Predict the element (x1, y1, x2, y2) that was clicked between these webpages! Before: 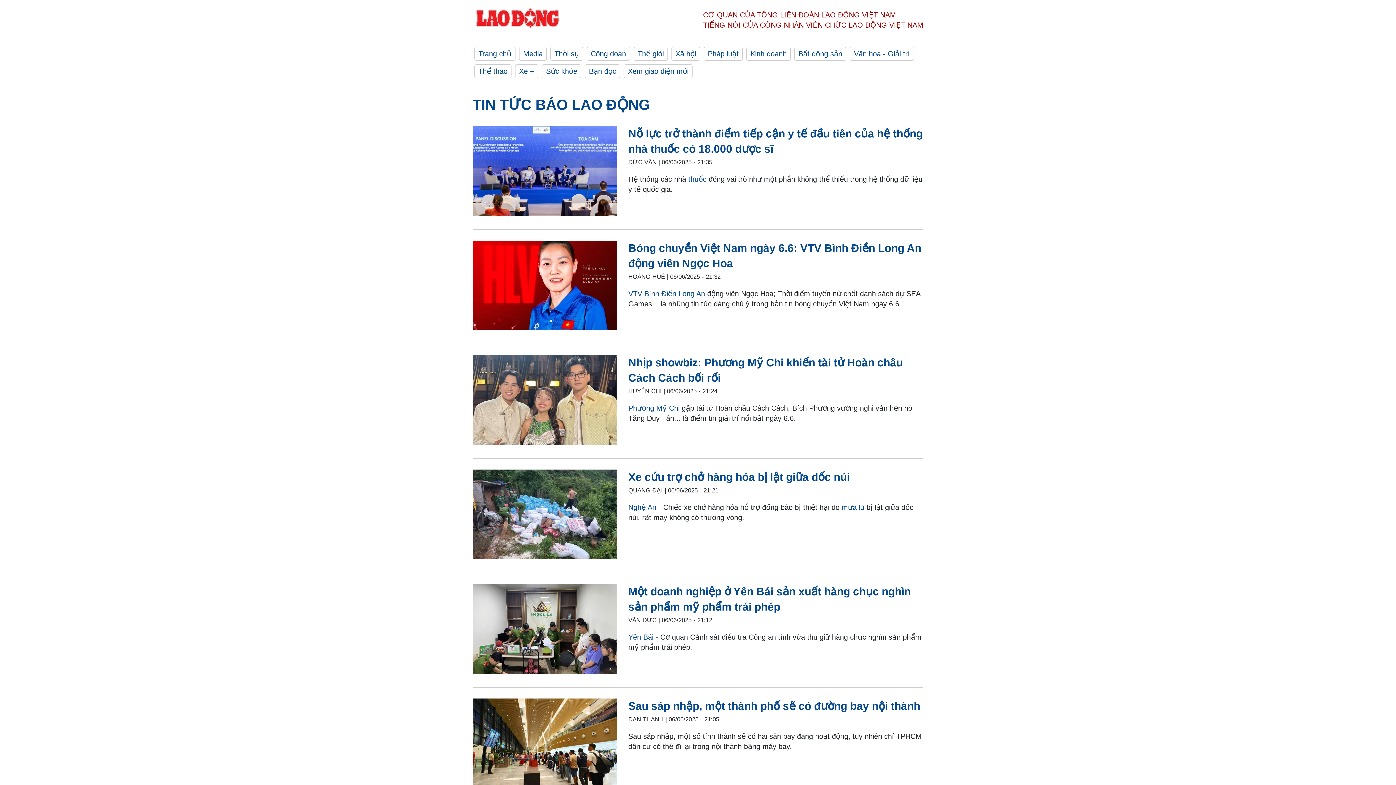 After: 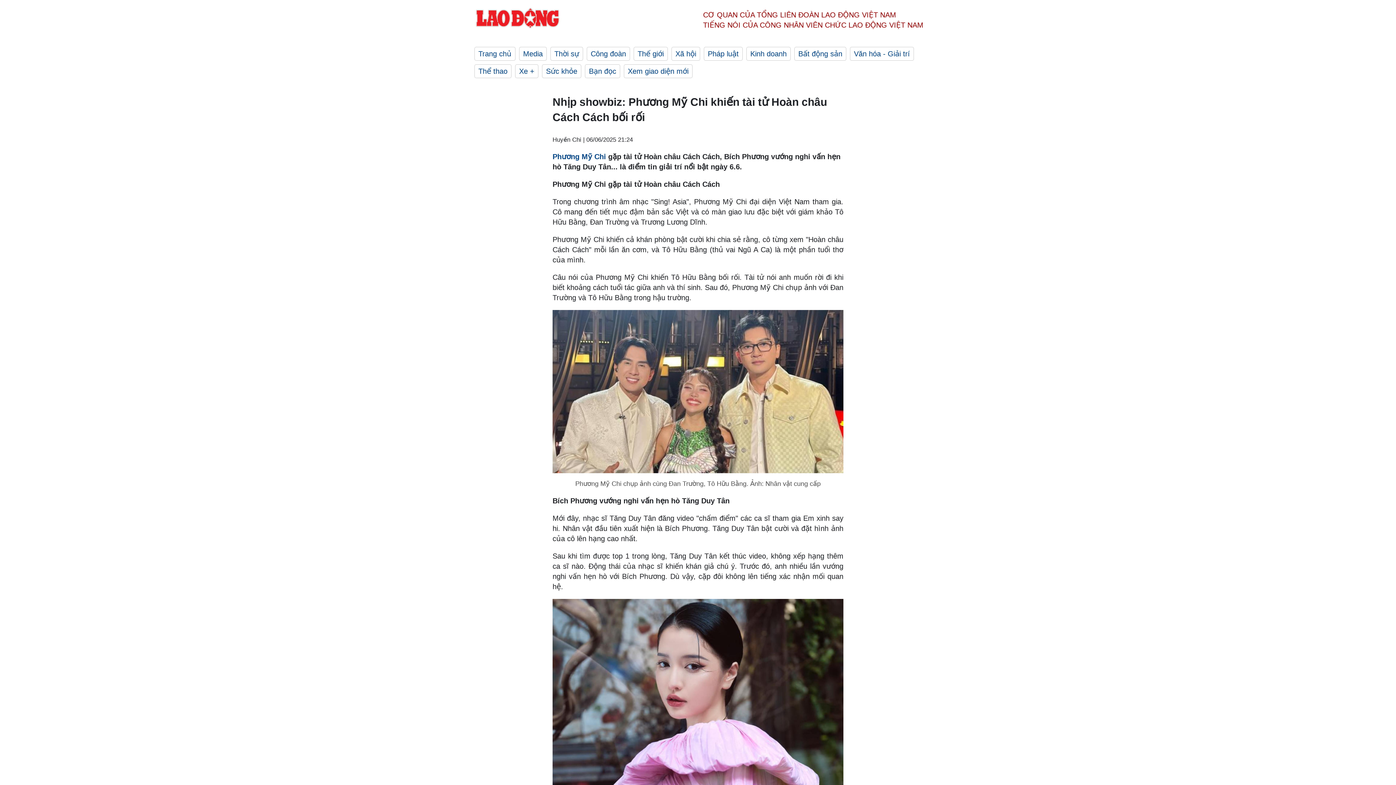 Action: bbox: (472, 355, 617, 447) label: LDO